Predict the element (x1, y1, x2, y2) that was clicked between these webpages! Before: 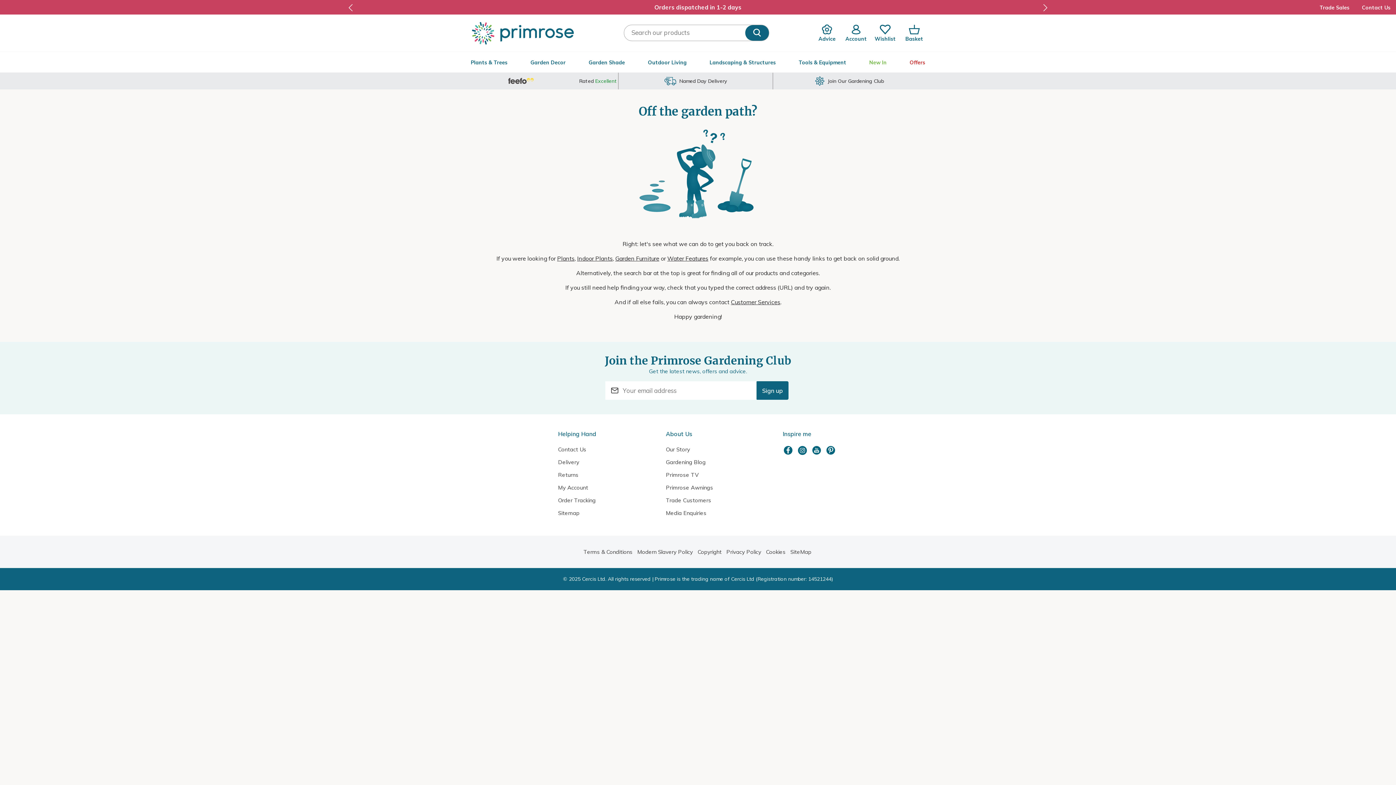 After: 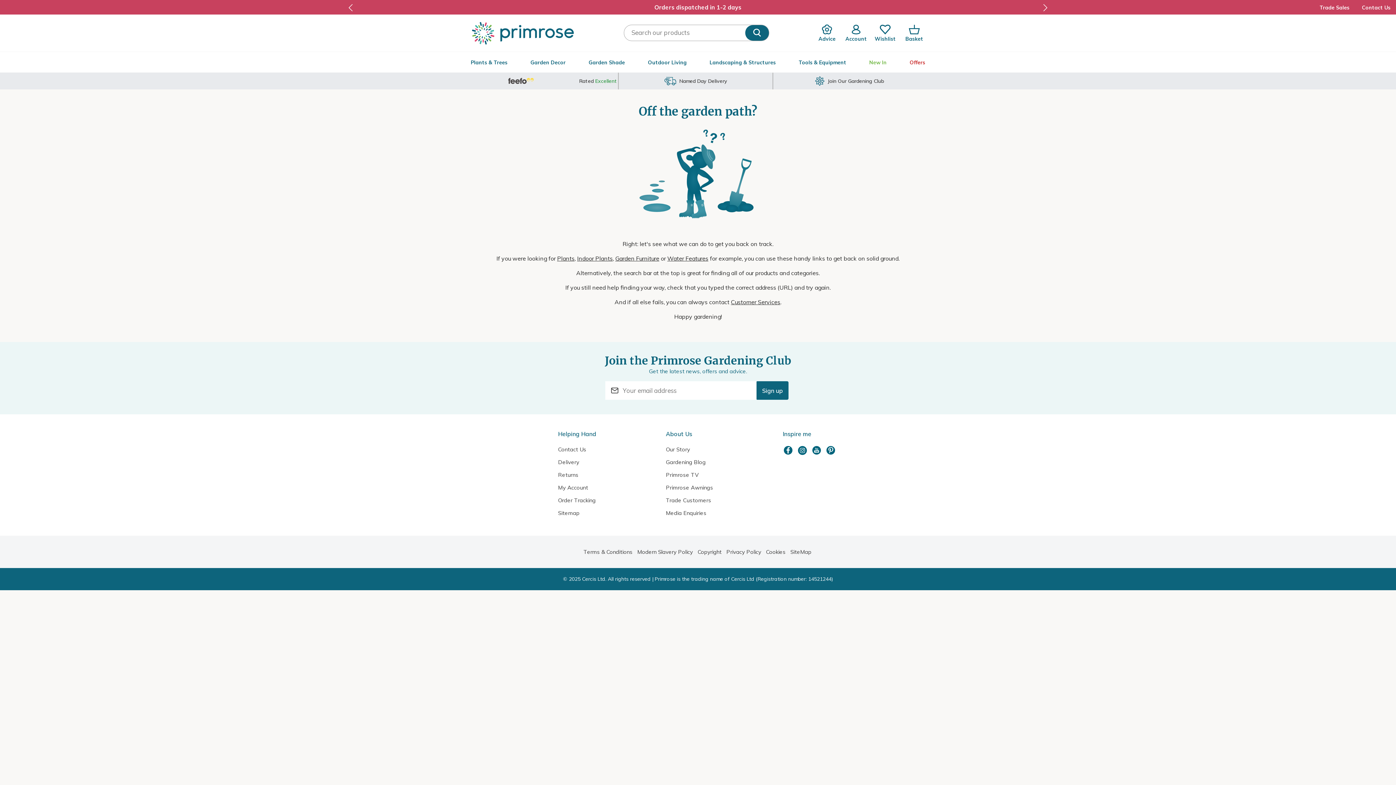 Action: bbox: (1041, 1, 1050, 9)